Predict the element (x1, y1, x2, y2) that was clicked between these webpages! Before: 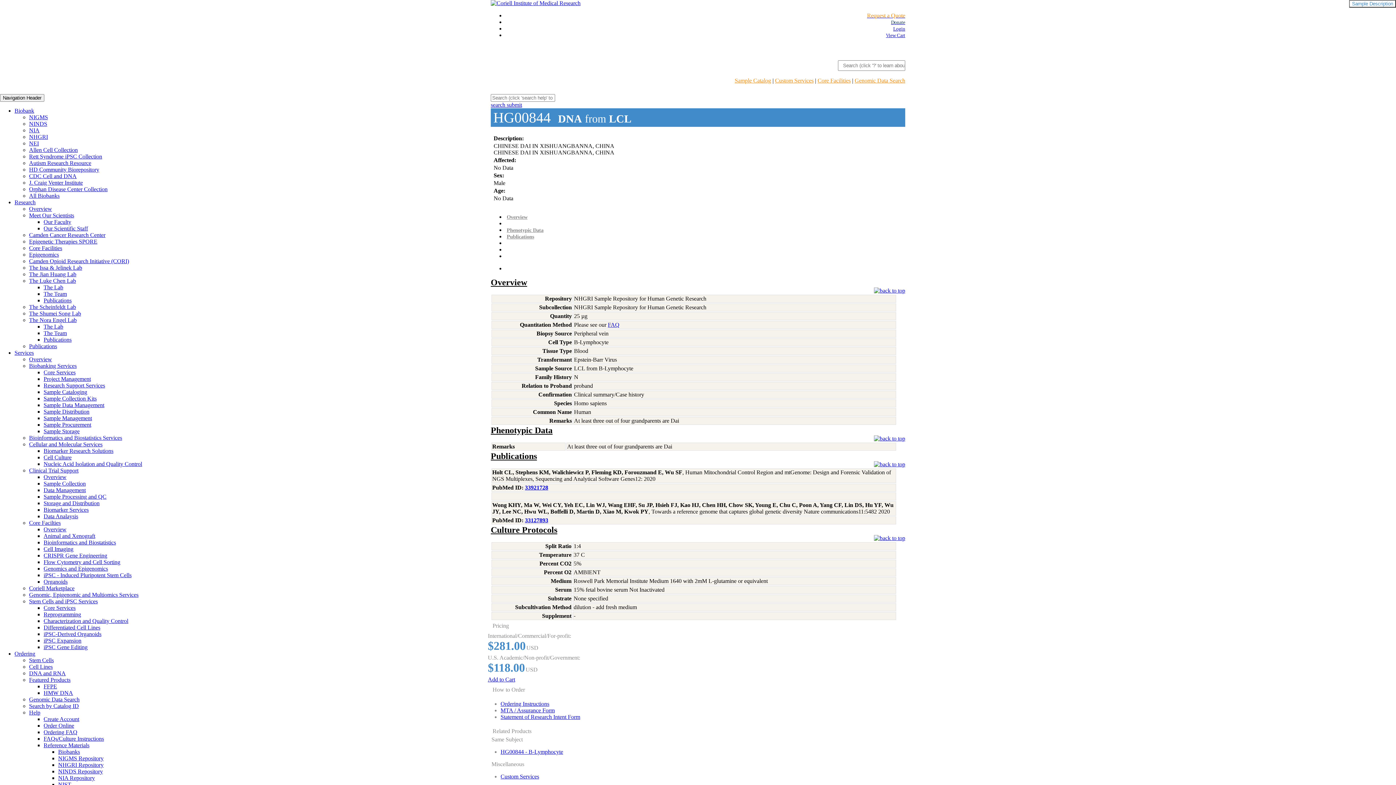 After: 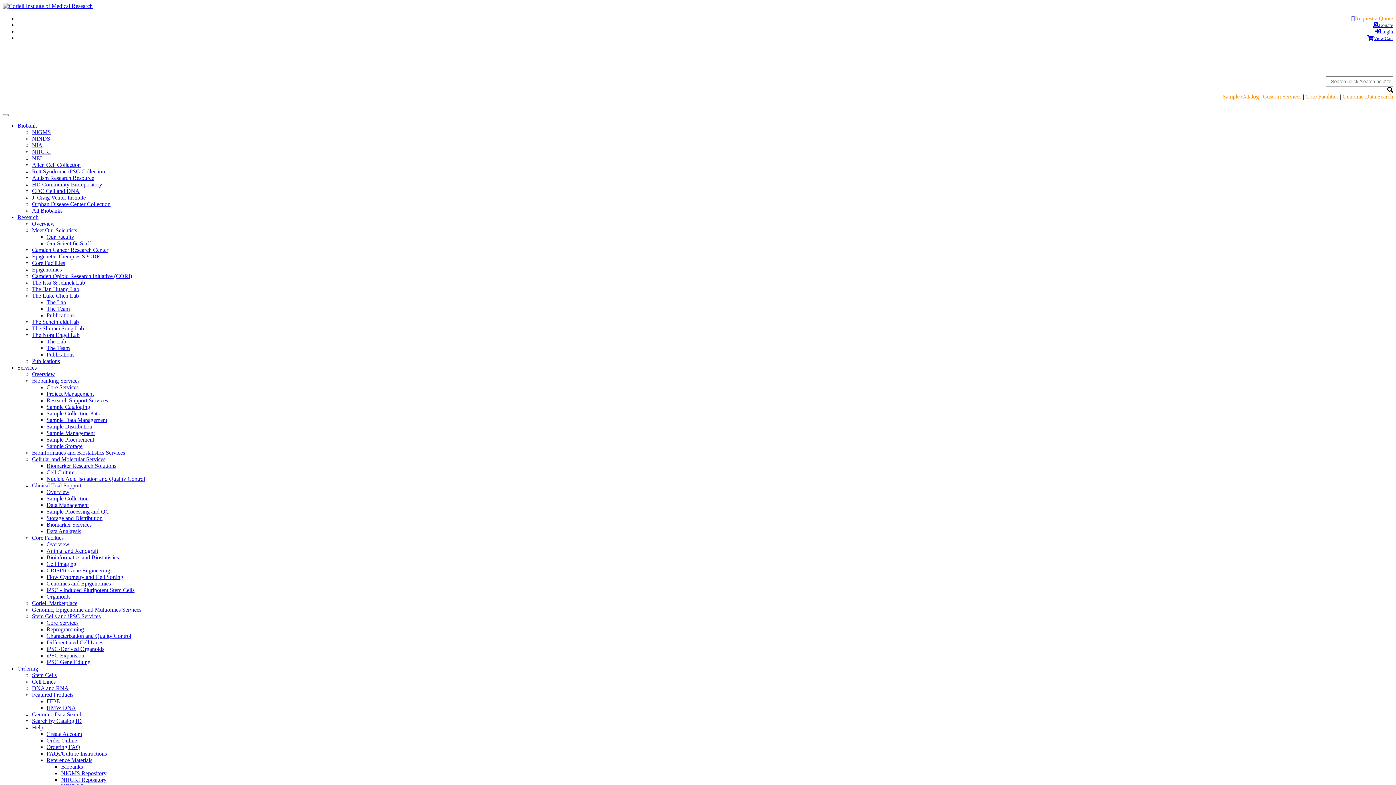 Action: label: Sample Collection bbox: (43, 480, 85, 486)